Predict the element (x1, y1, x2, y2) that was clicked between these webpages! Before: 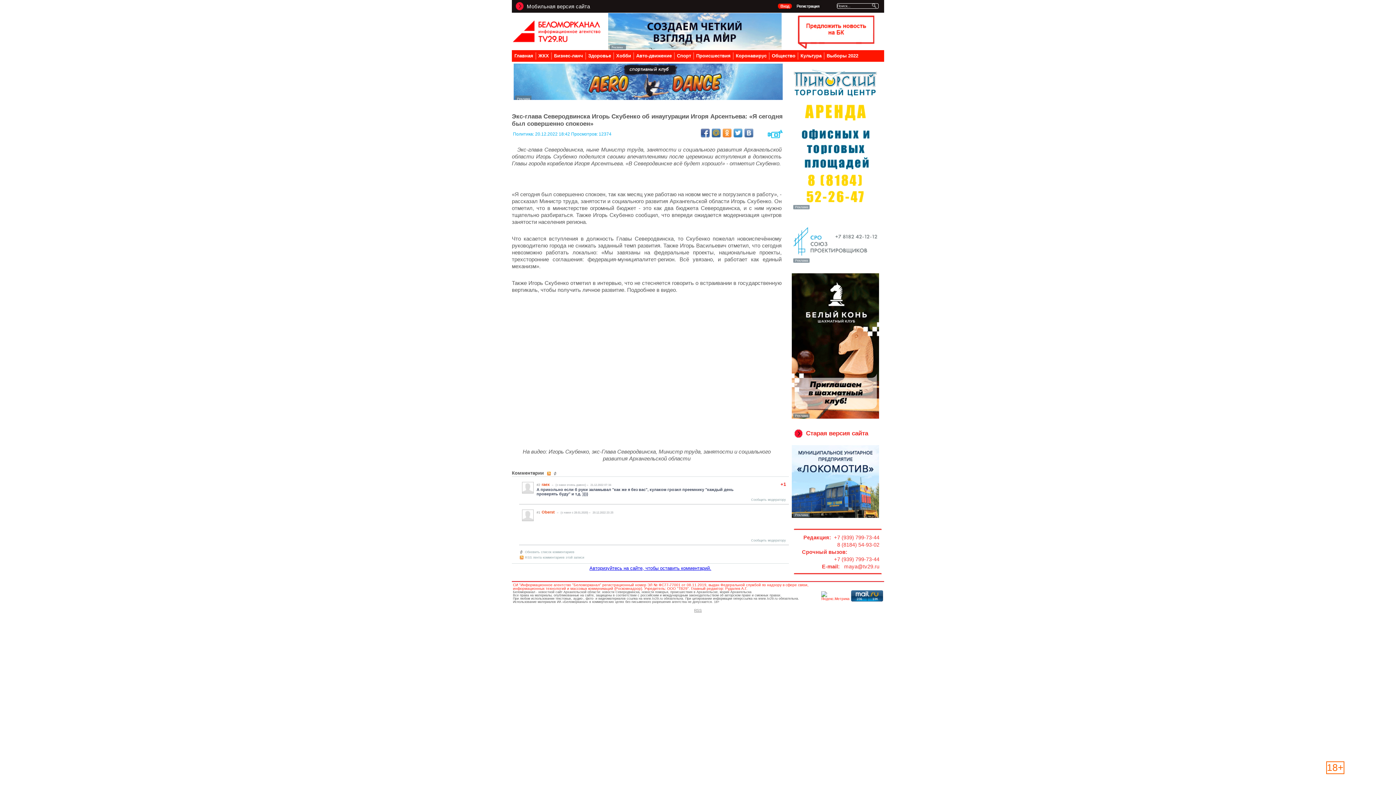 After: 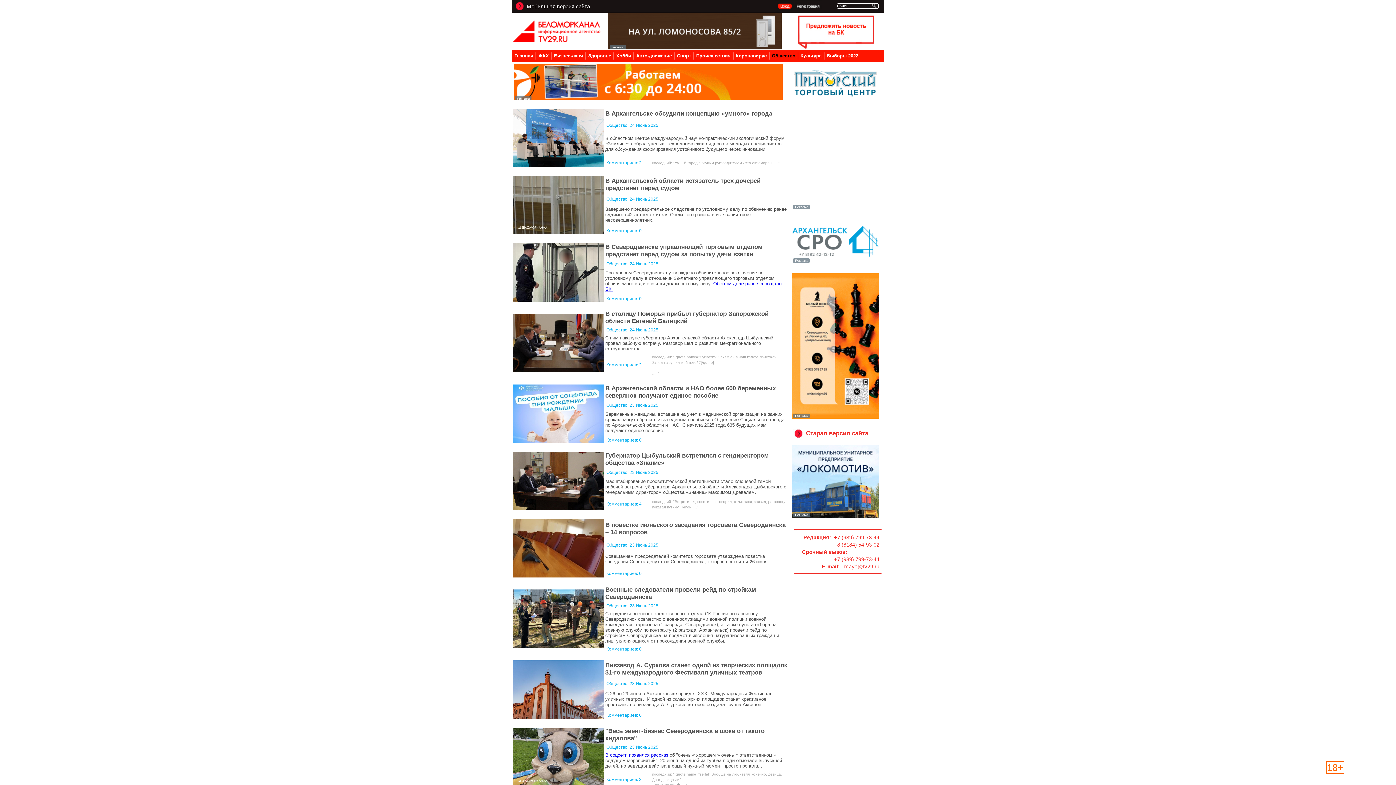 Action: label: Общество bbox: (771, 50, 796, 61)